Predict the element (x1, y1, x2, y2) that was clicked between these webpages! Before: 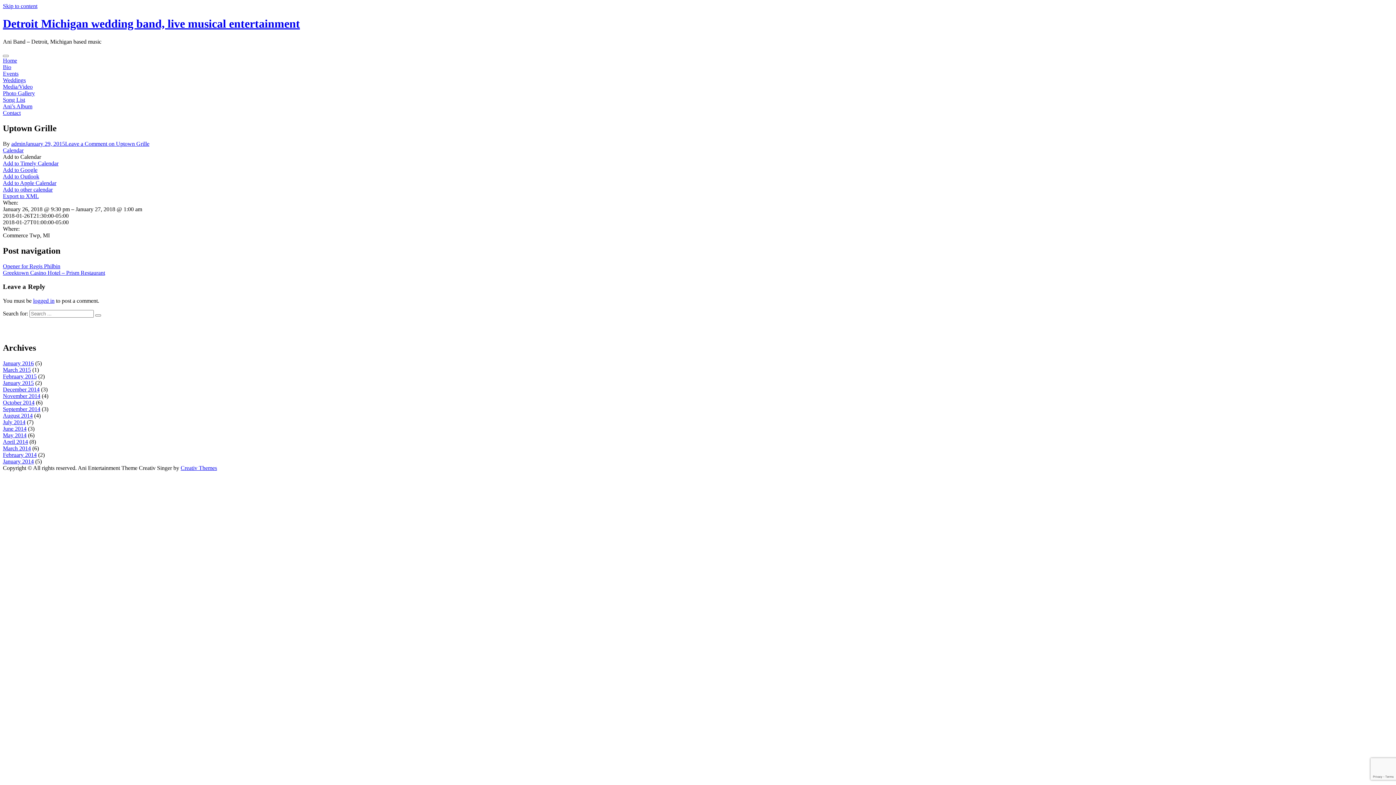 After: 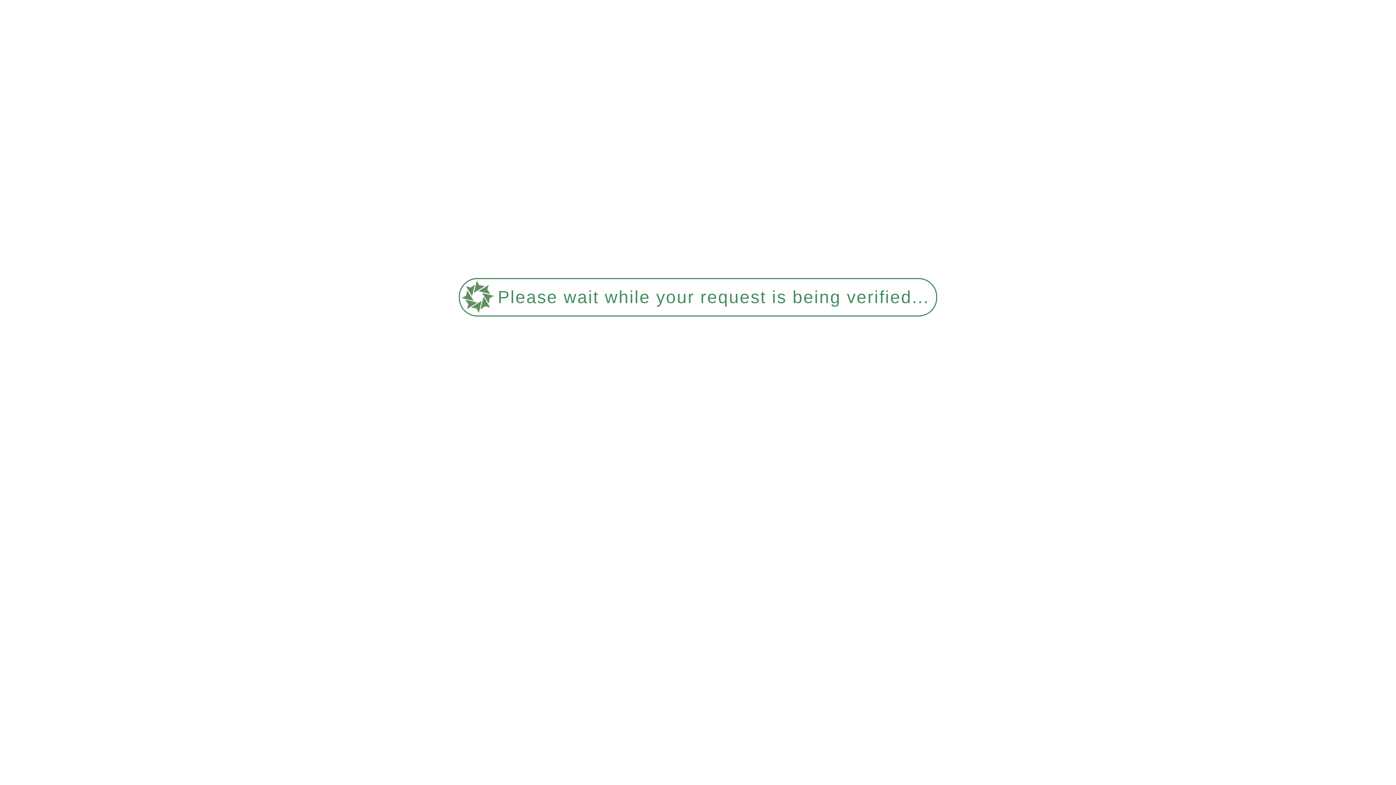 Action: bbox: (2, 192, 38, 199) label: Export to XML